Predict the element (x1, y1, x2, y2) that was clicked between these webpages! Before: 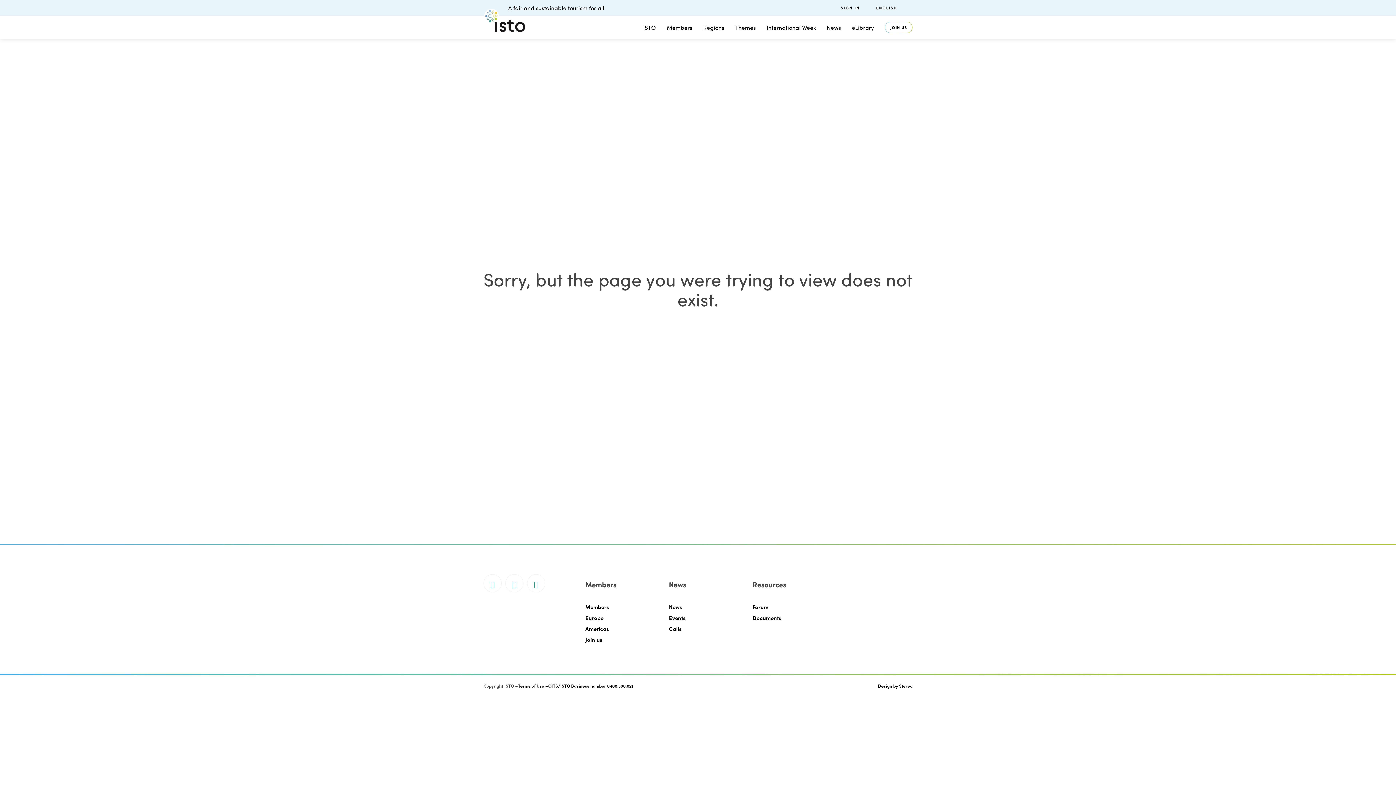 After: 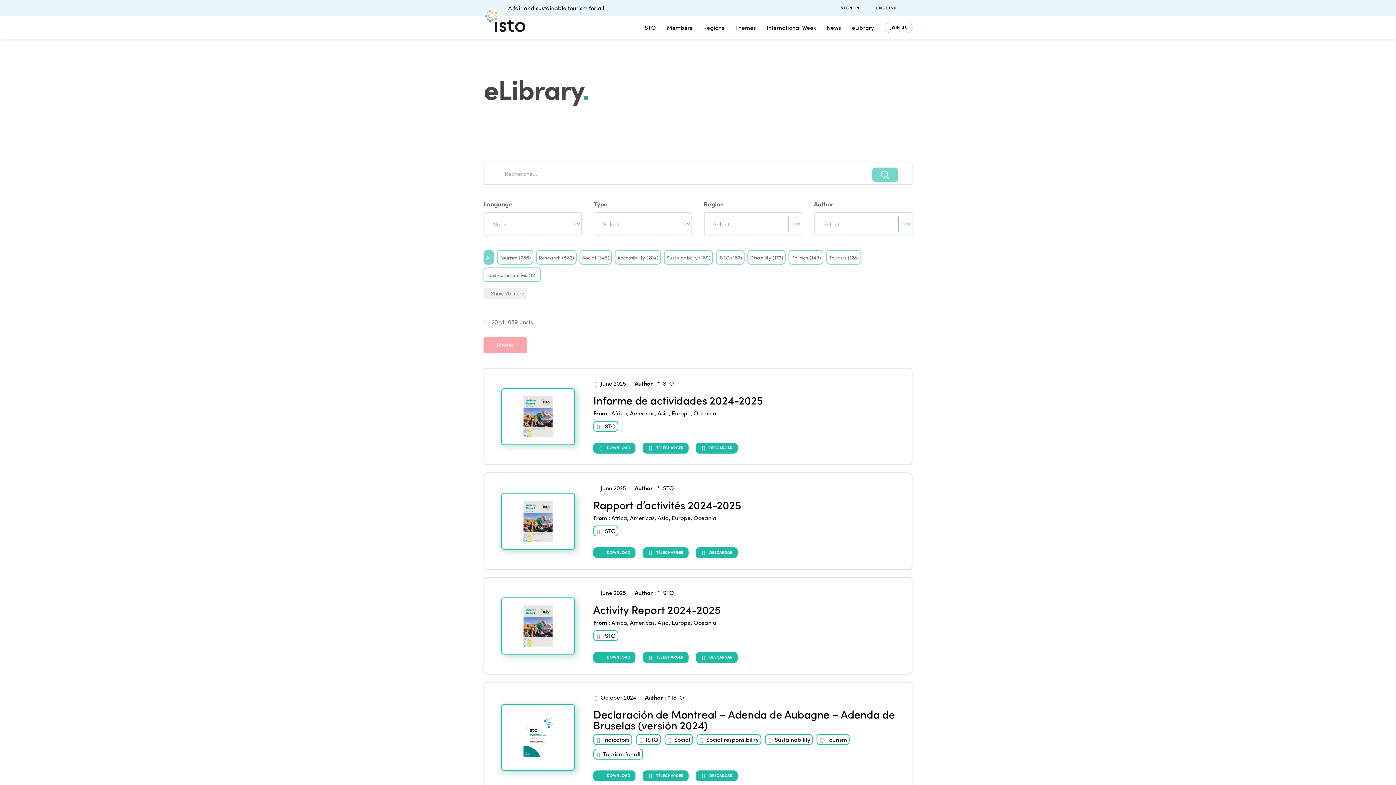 Action: bbox: (852, 23, 874, 31) label: eLibrary